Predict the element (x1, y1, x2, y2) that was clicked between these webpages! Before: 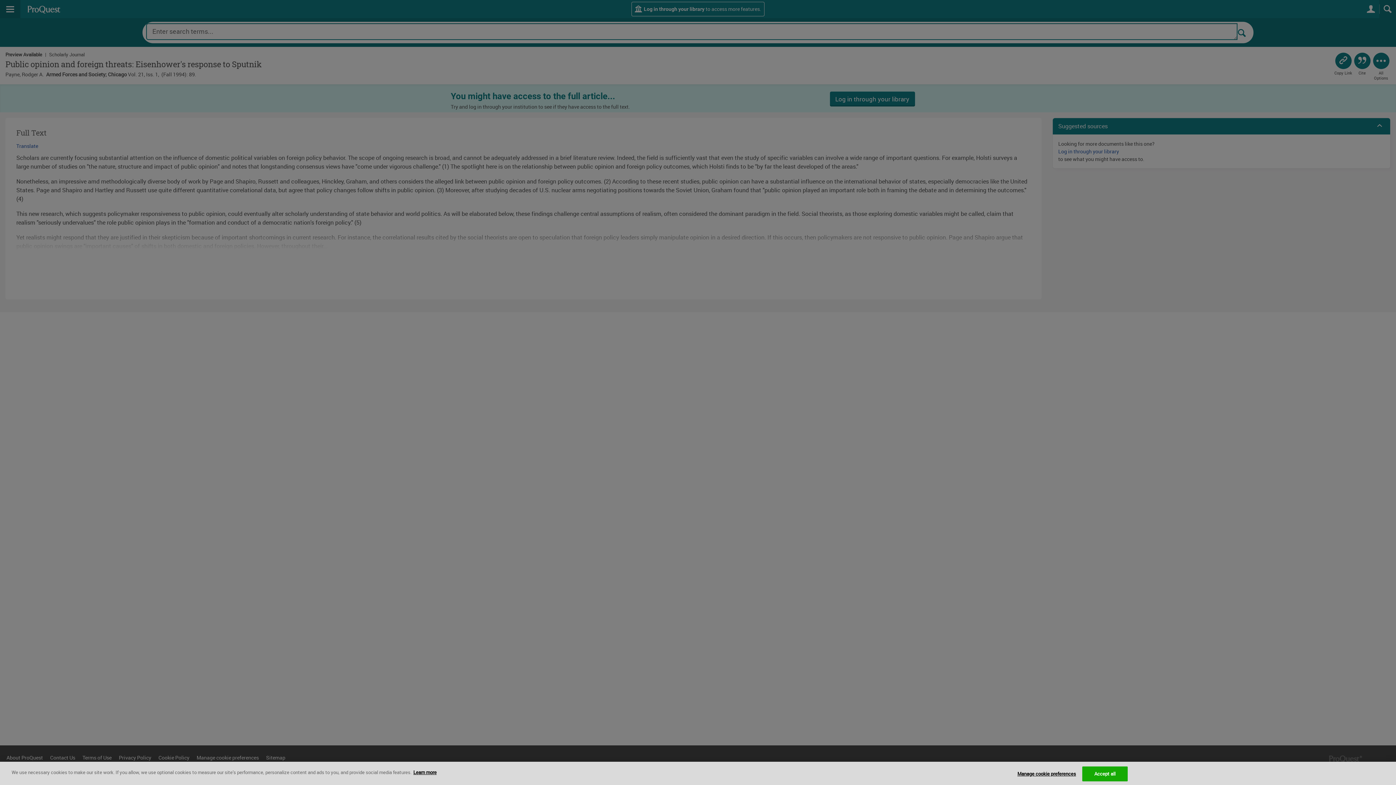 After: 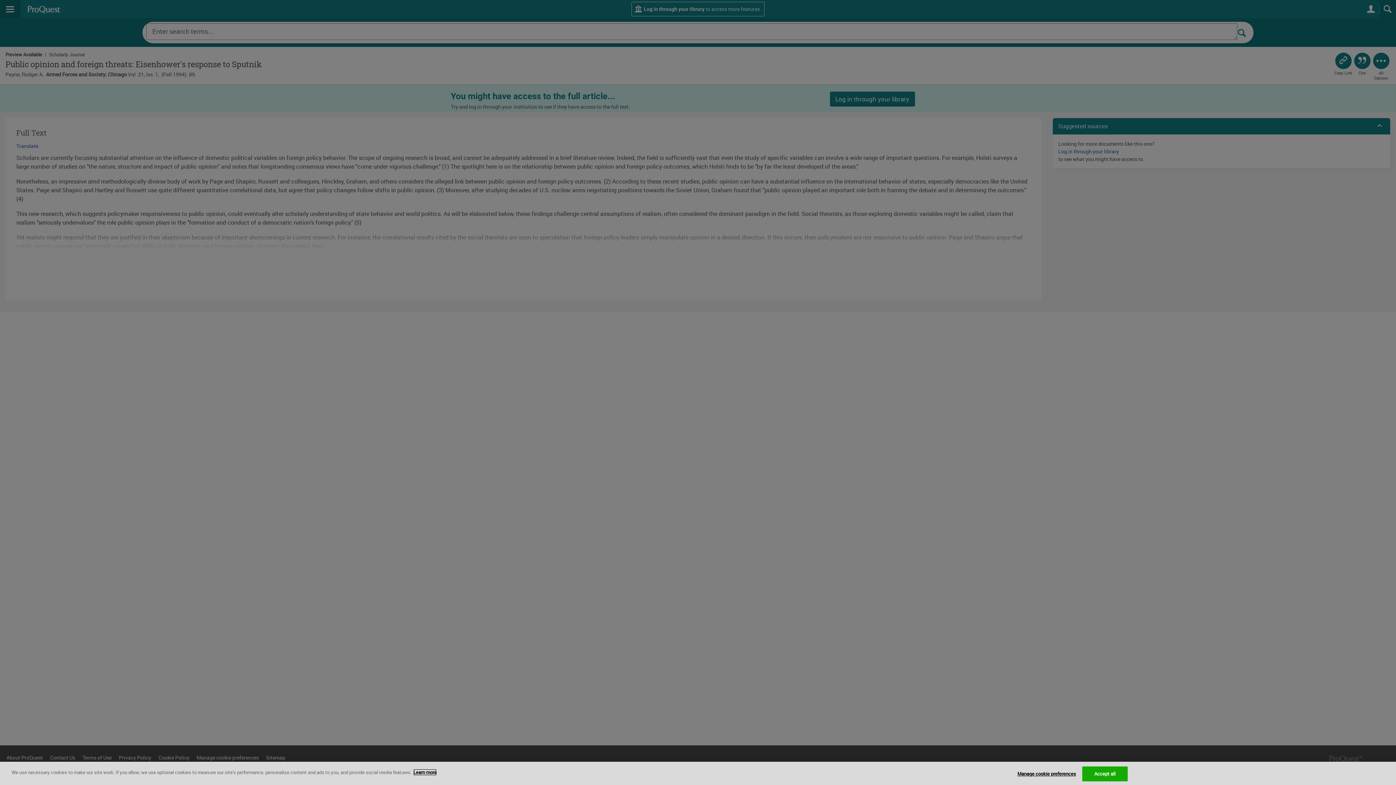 Action: bbox: (413, 769, 436, 776) label: More information about your privacy, opens in a new tab